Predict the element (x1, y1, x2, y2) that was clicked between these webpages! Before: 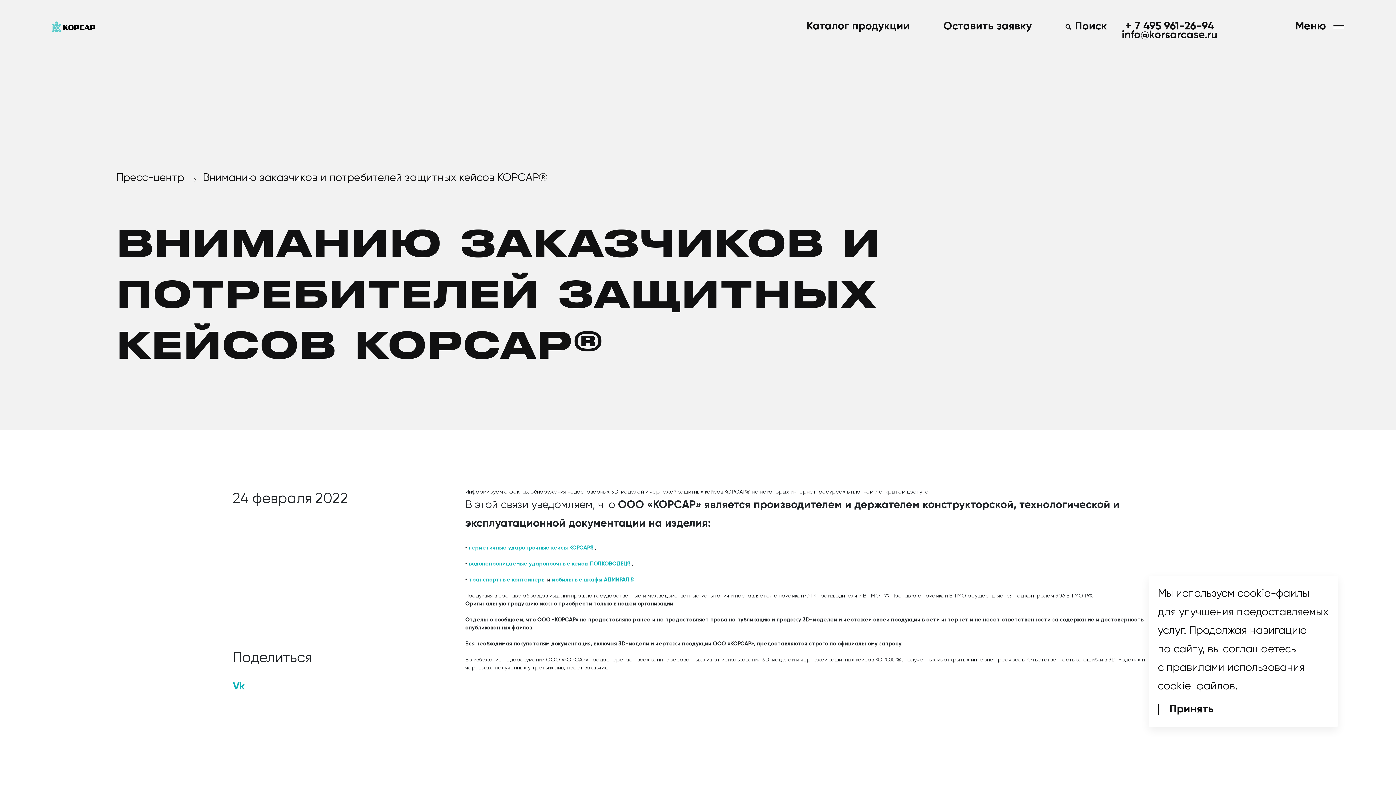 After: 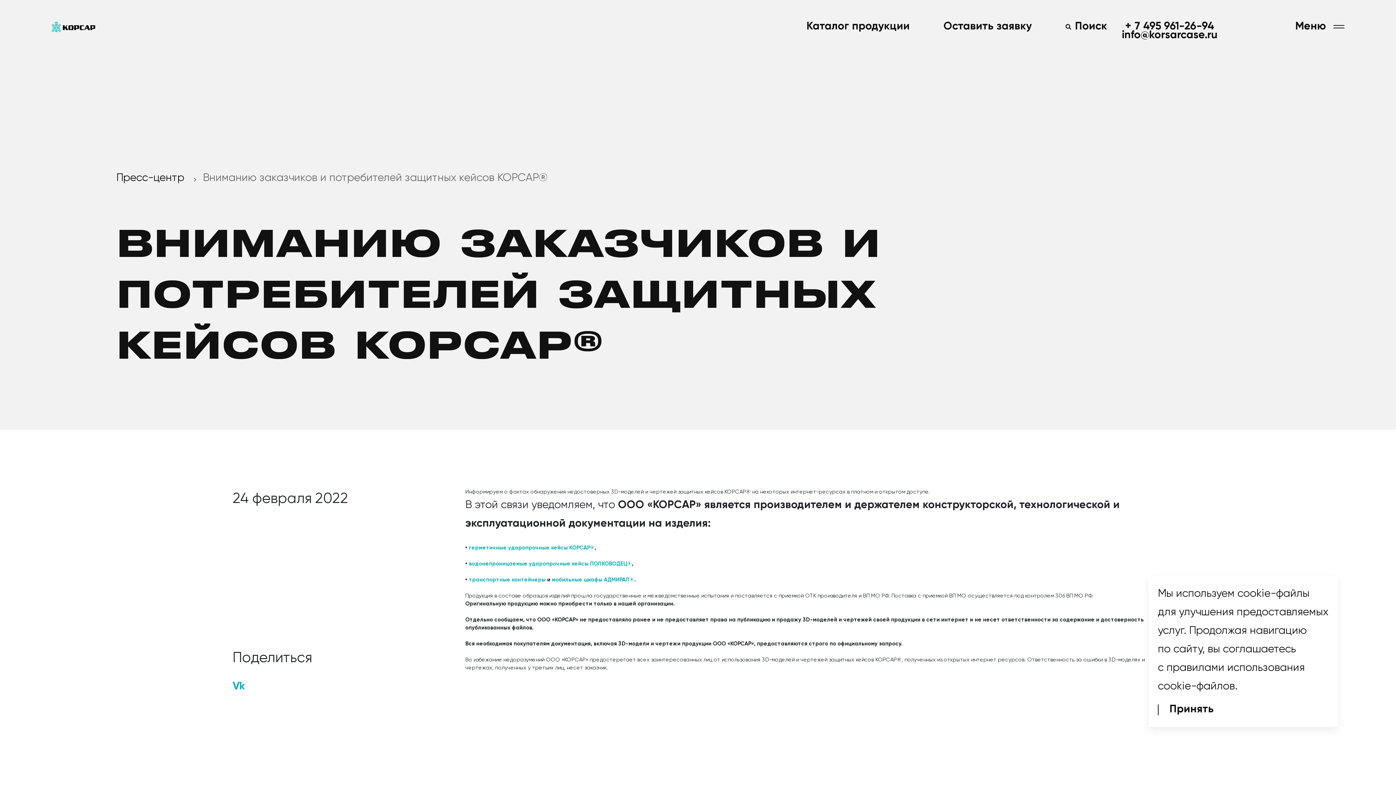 Action: bbox: (202, 172, 547, 183) label: Вниманию заказчиков и потребителей защитных кейсов КОРСАР®